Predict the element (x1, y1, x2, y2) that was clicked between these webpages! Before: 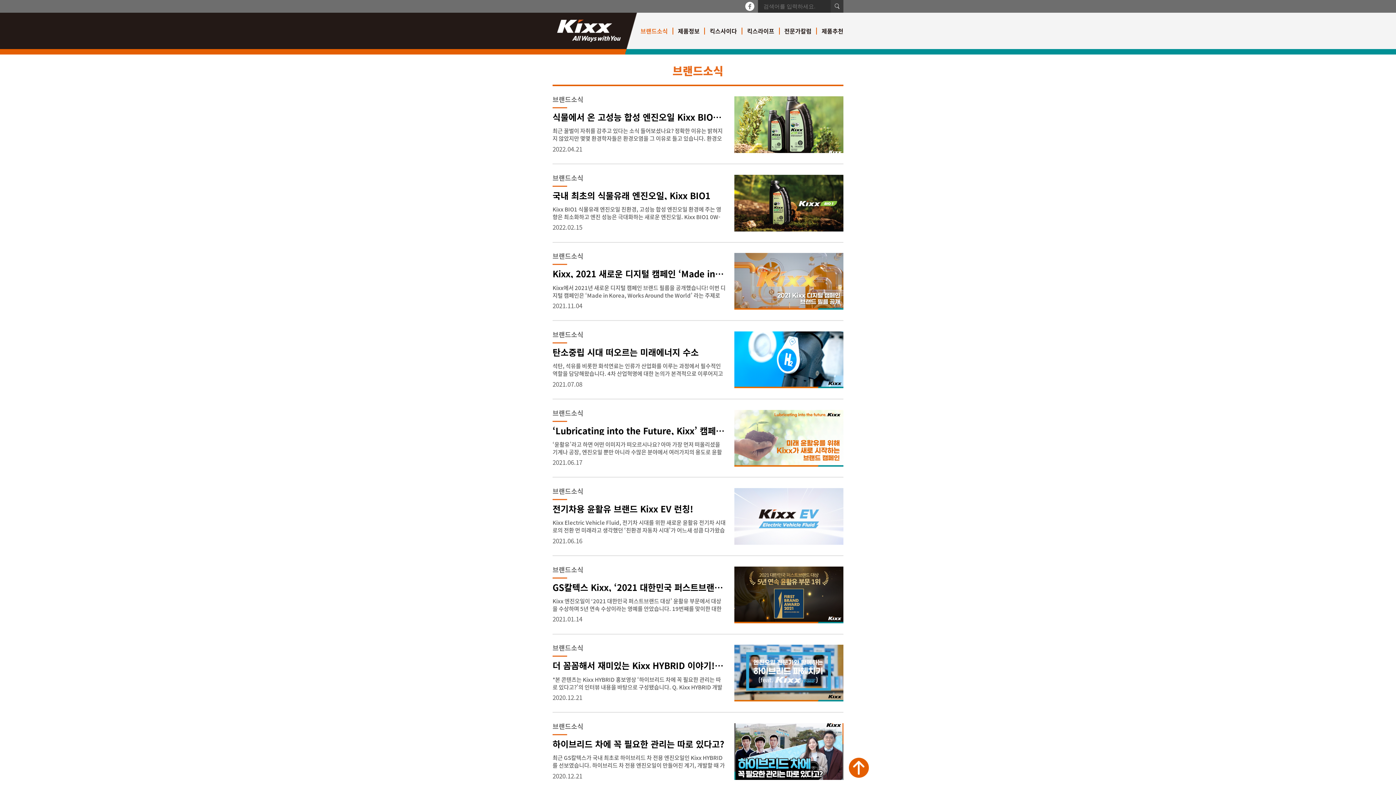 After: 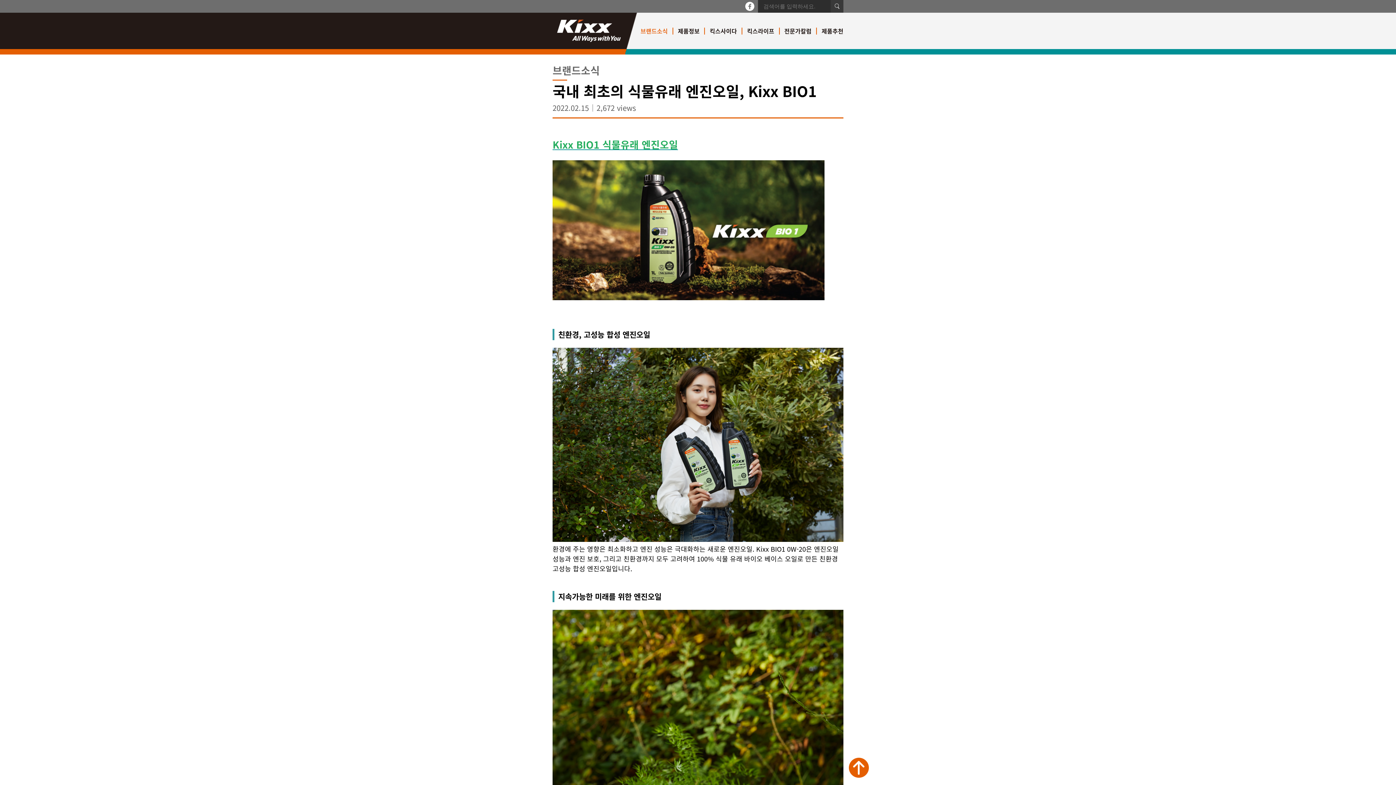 Action: bbox: (552, 164, 843, 242) label: 브랜드소식
국내 최초의 식물유래 엔진오일, Kixx BIO1
Kixx BIO1 식물유래 엔진오일 친환경, 고성능 합성 엔진오일 환경에 주는 영향은 최소화하고 엔진 성능은 극대화하는 새로운 엔진오일. Kixx BIO1 0W-20은 엔진오일 성능과 엔진 보호, 그리고 친환경까지 모두 고려하여 100% 식물 유래 바이오 베이스 오일로 만든 친환경 고성능 ...
2022.02.15